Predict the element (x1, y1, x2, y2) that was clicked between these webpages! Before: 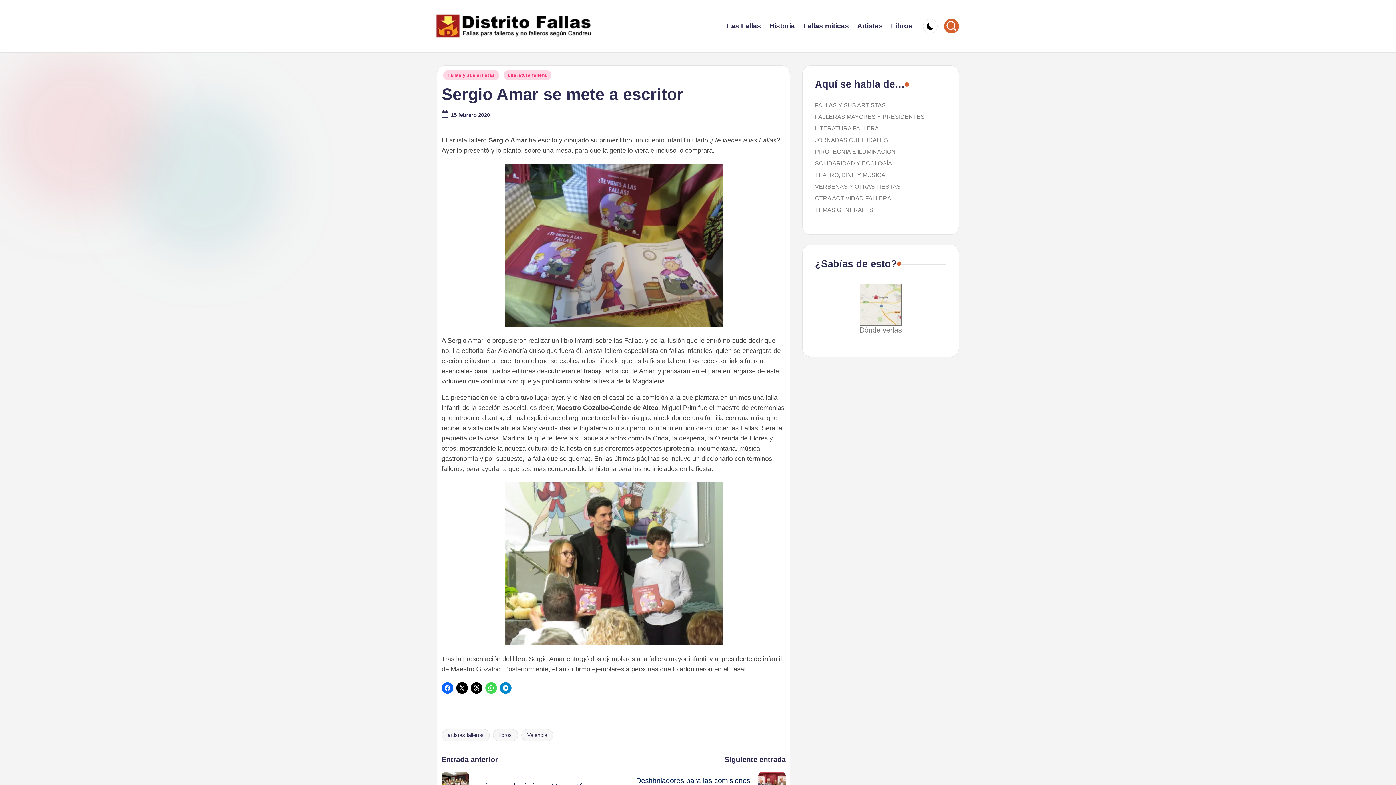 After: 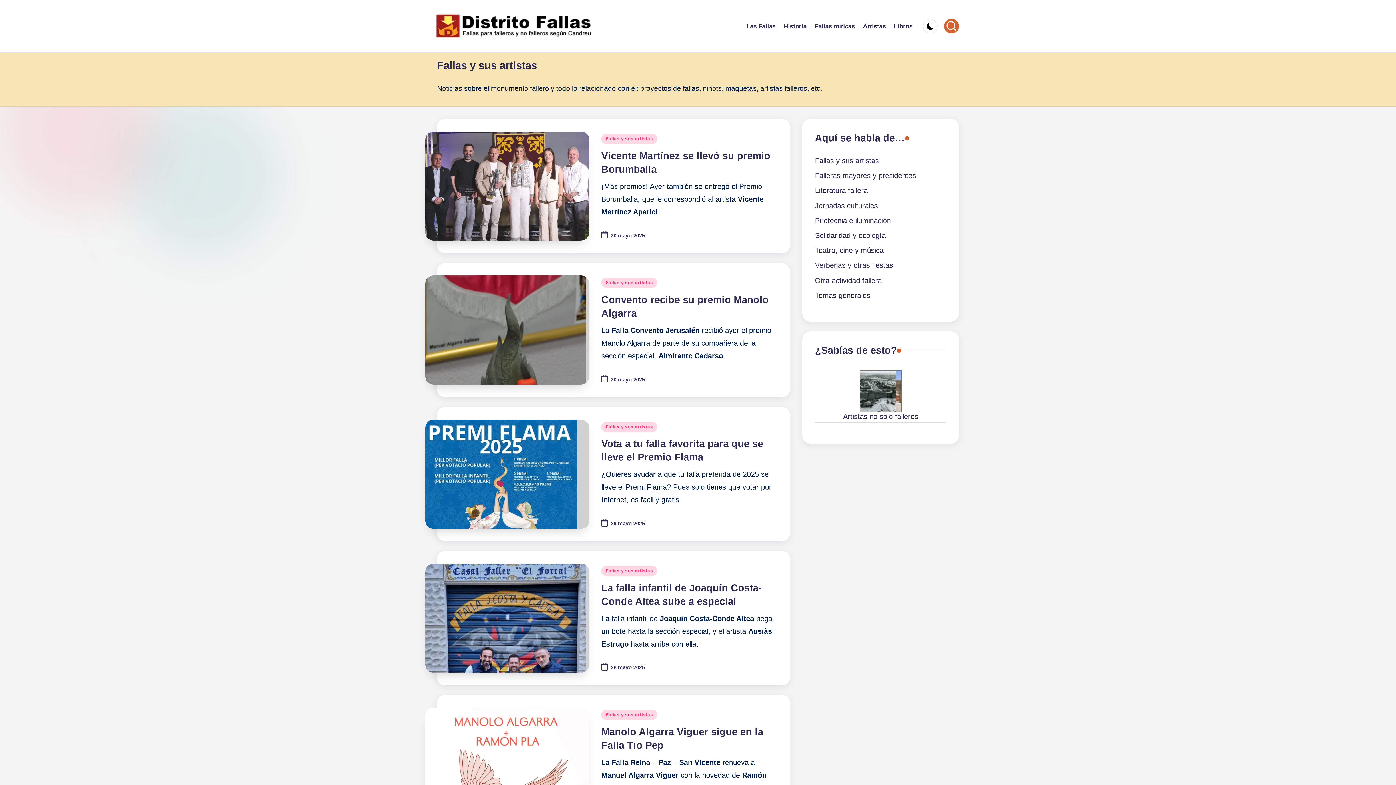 Action: label: Fallas y sus artistas bbox: (443, 70, 499, 80)